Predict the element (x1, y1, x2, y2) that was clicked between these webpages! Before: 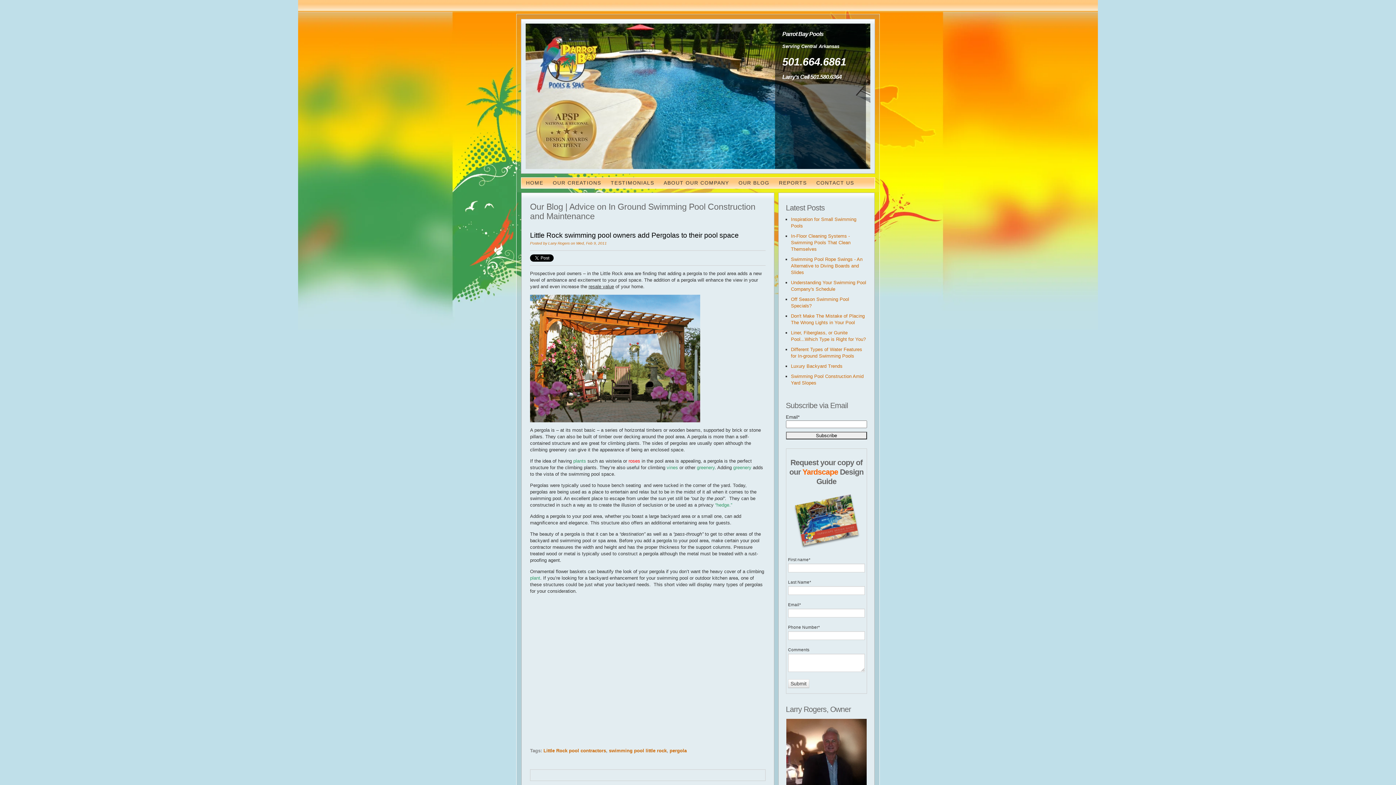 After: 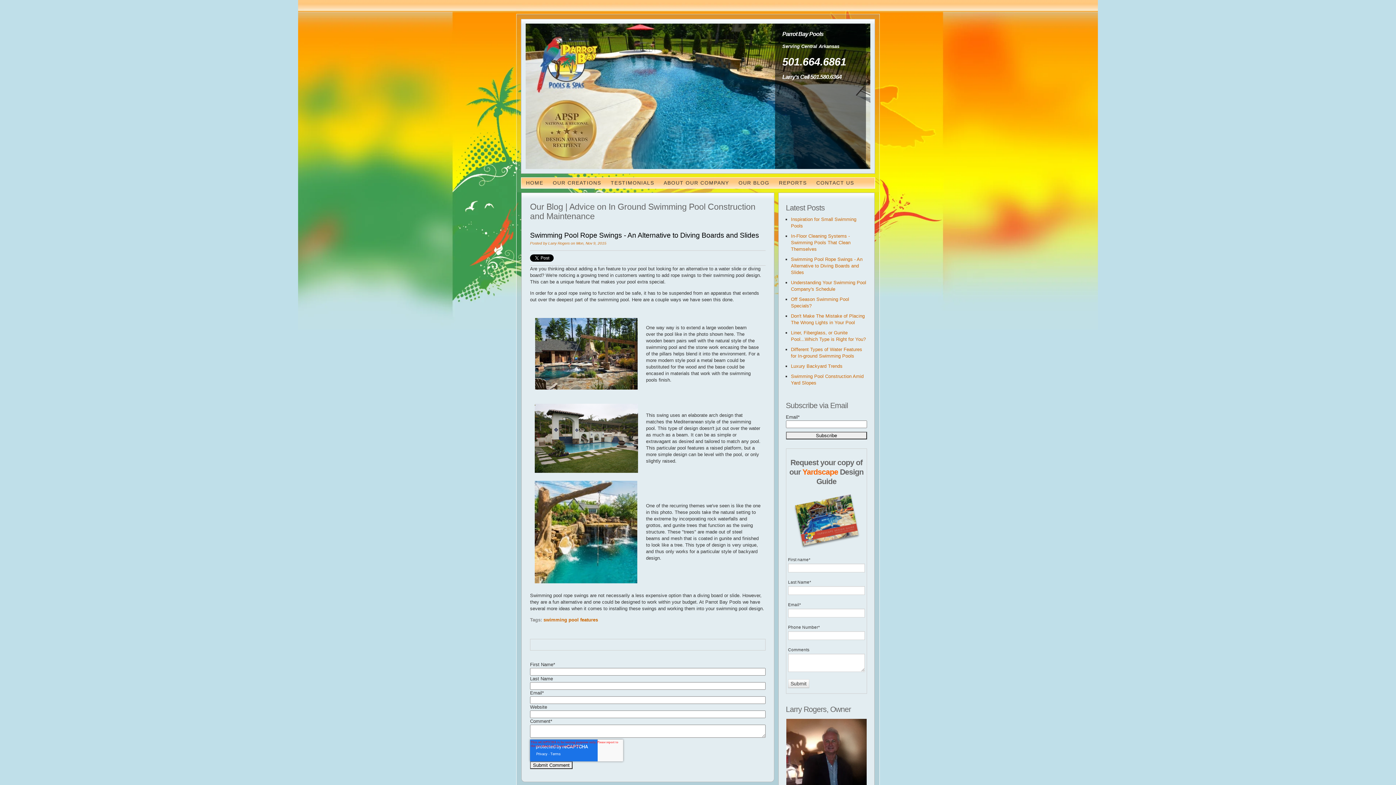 Action: bbox: (791, 256, 862, 275) label: Swimming Pool Rope Swings - An Alternative to Diving Boards and Slides